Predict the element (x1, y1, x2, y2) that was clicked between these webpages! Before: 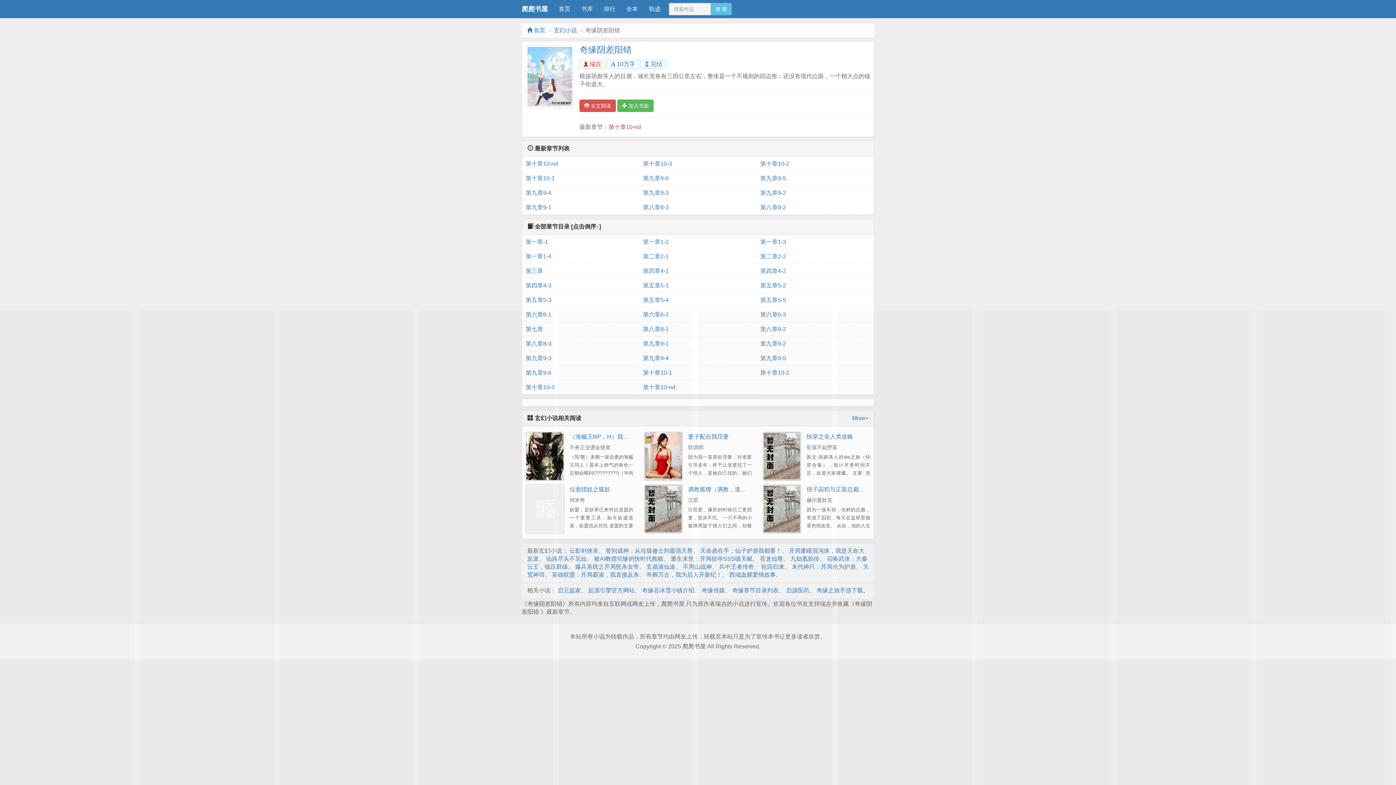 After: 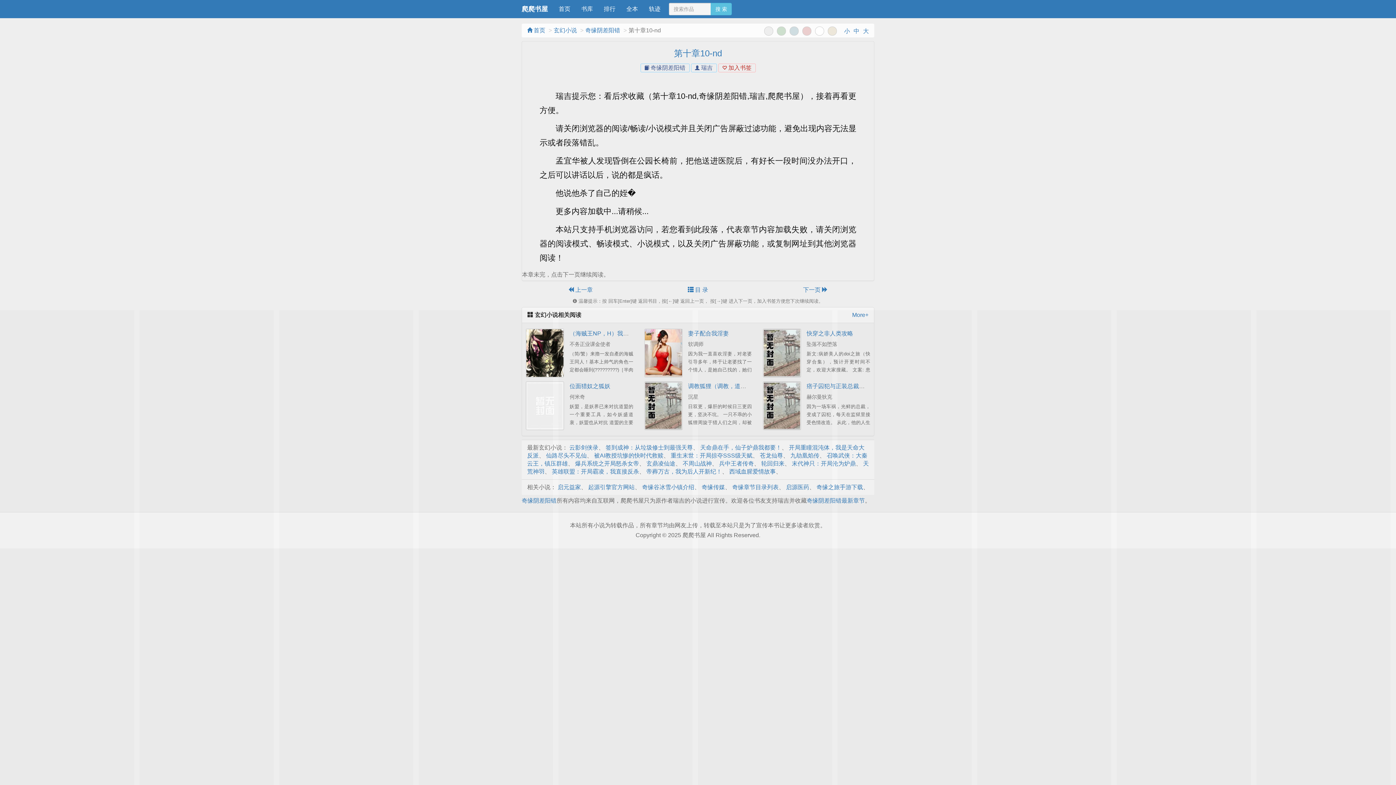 Action: label: 第十章10-nd bbox: (608, 124, 641, 130)